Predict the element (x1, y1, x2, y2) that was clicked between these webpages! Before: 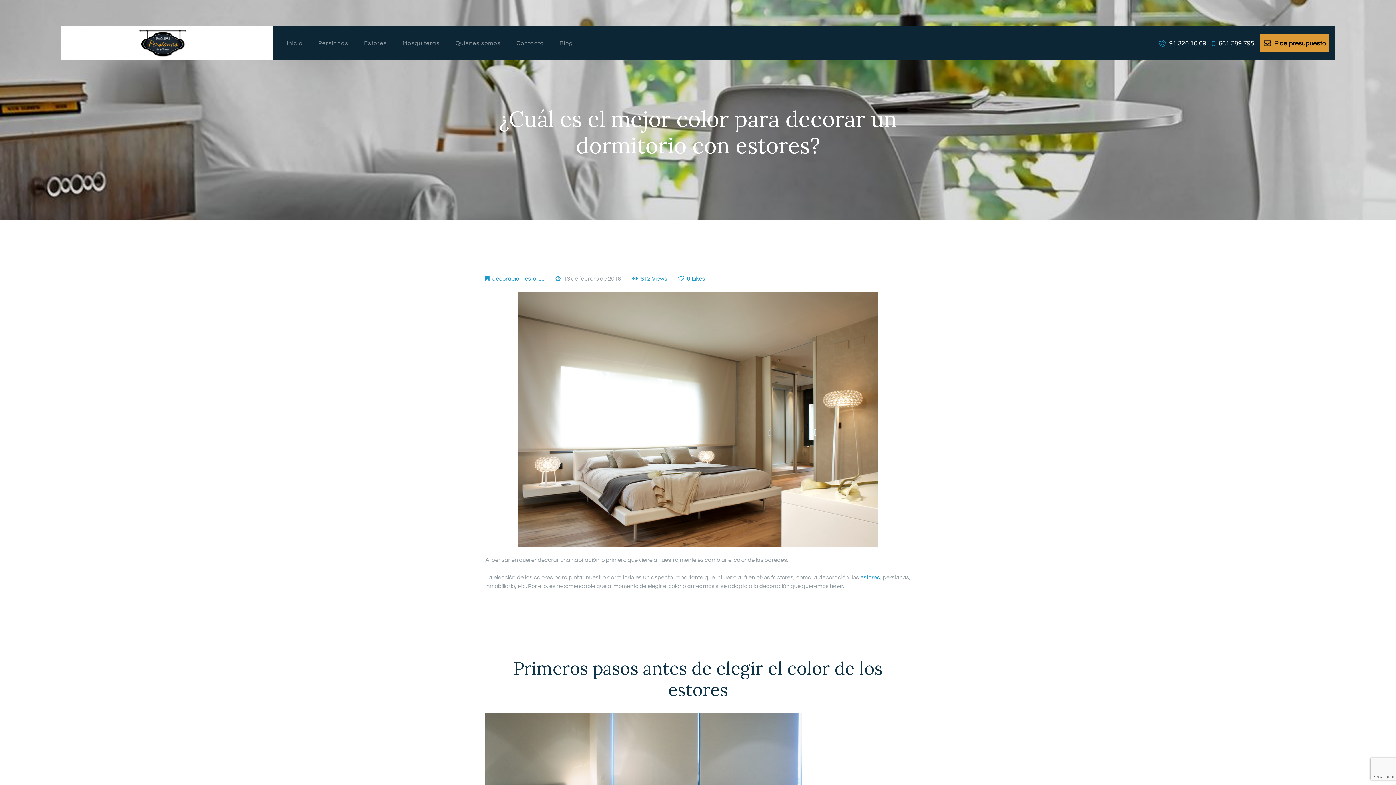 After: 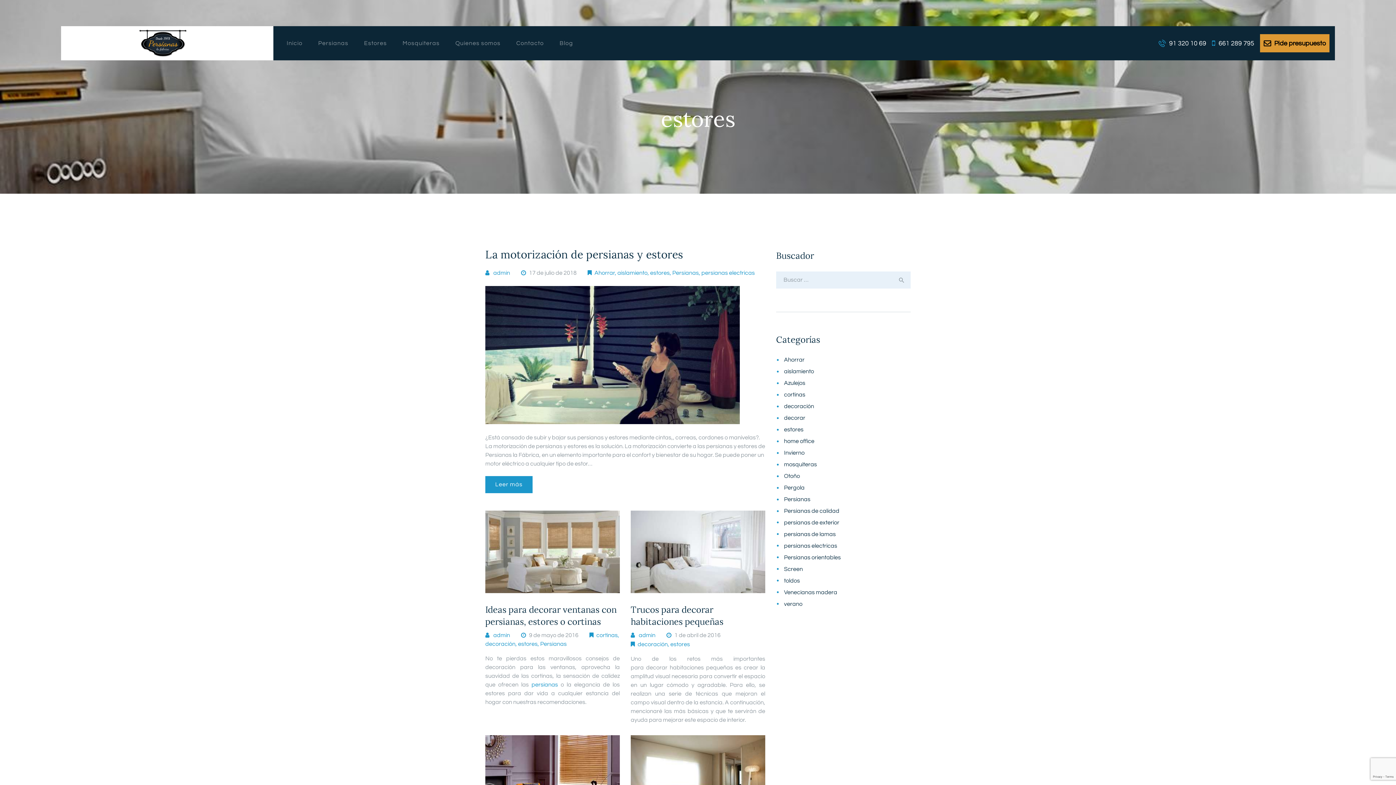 Action: bbox: (525, 275, 544, 281) label: estores